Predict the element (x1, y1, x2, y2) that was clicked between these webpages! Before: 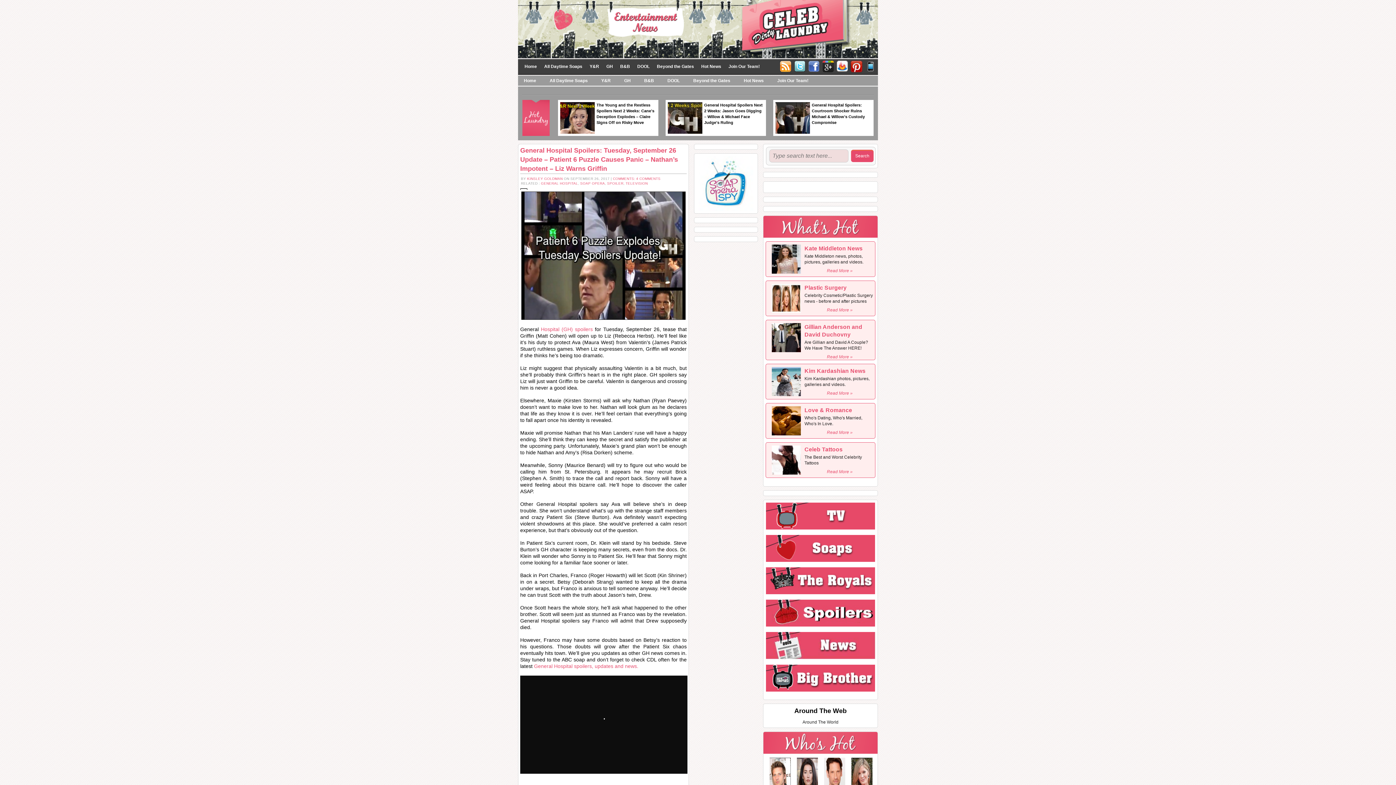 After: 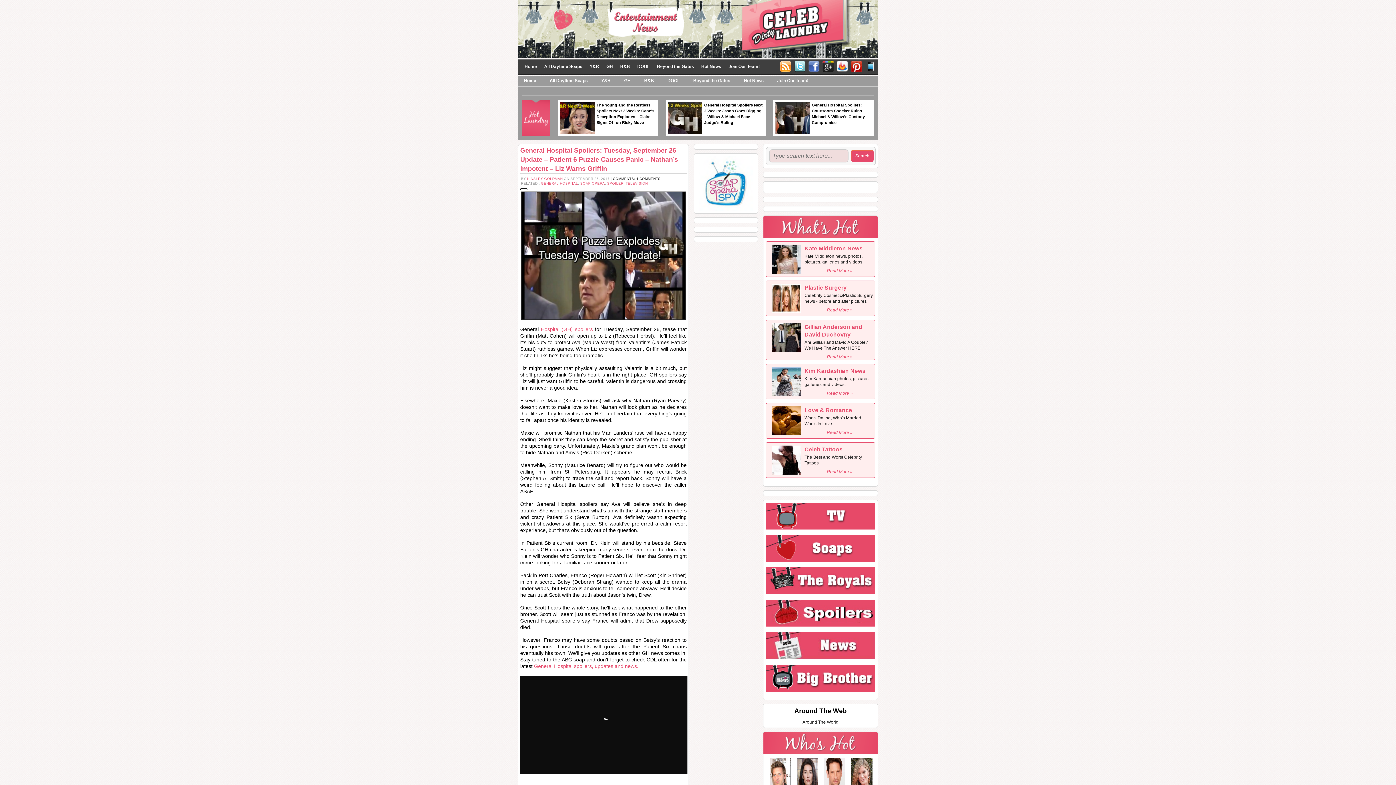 Action: label: COMMENTS: 4 COMMENTS bbox: (613, 176, 660, 180)